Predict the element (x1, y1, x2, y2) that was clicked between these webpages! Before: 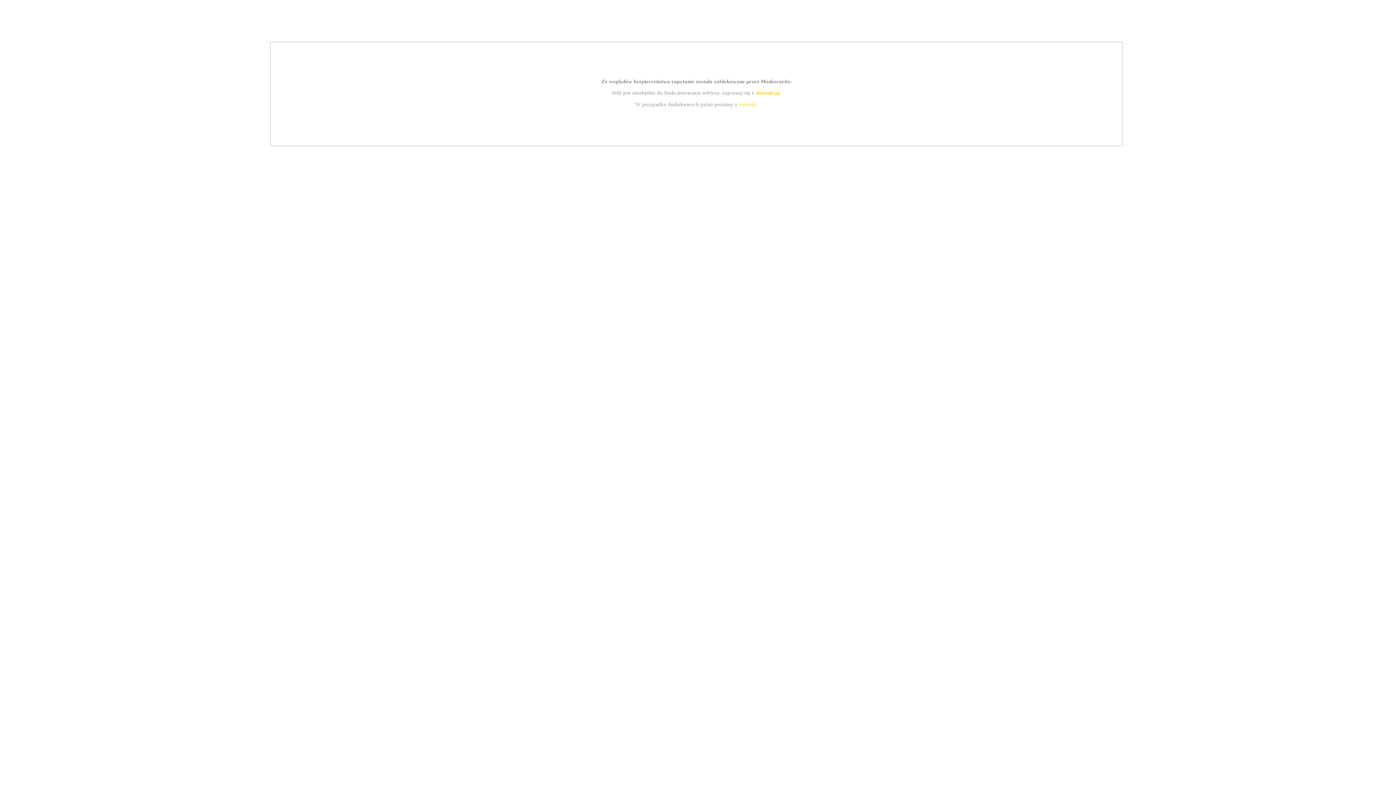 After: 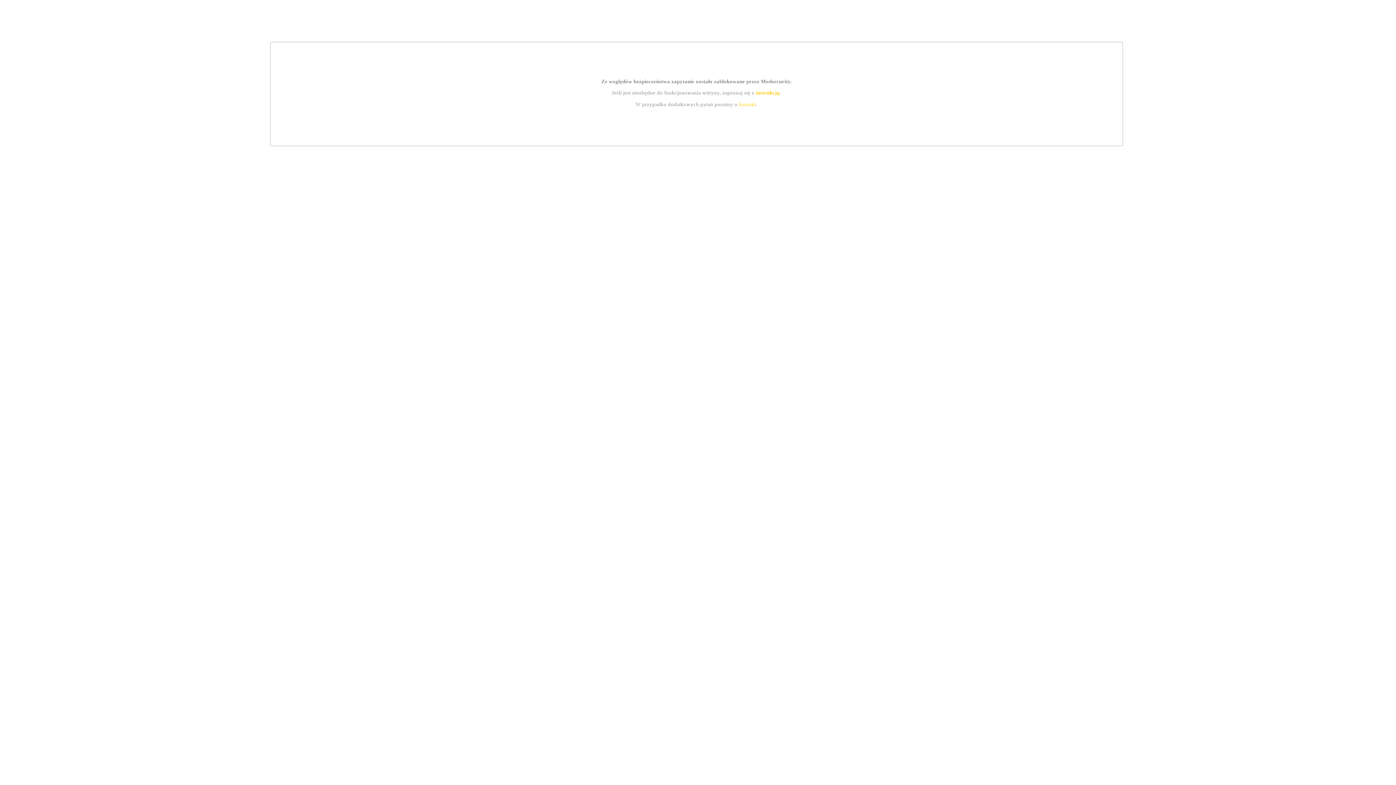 Action: label: instrukcją bbox: (755, 89, 779, 95)